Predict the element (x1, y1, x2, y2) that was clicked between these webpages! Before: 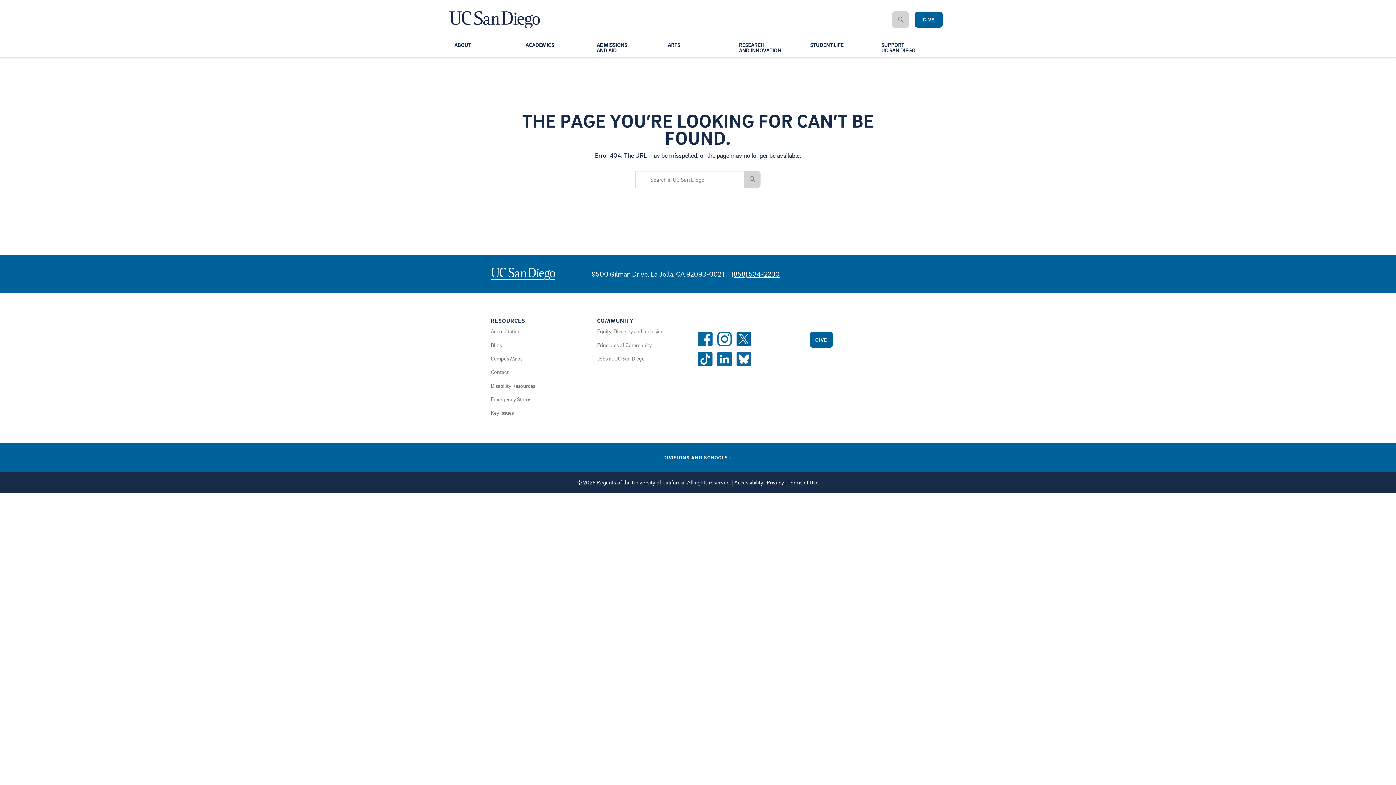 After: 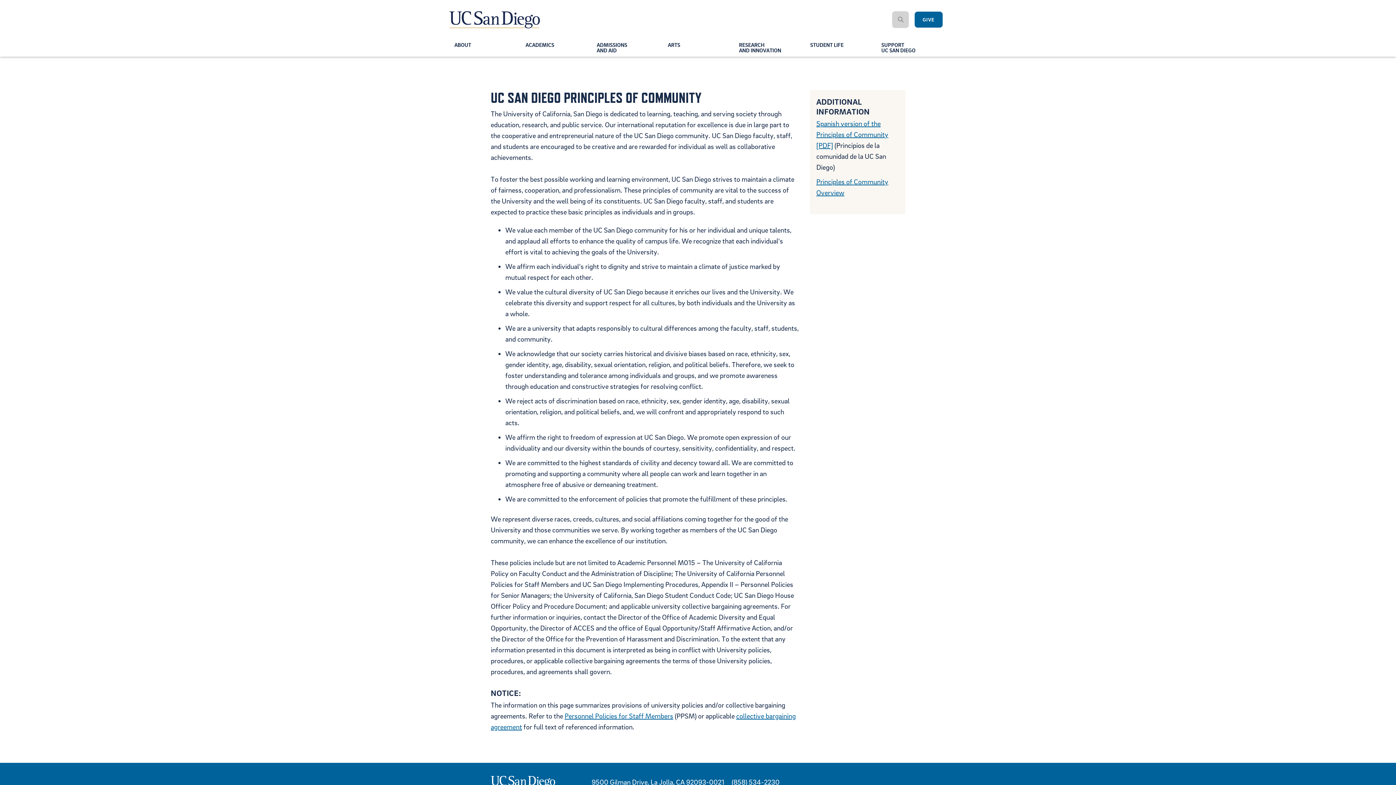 Action: label: Principles of Community bbox: (597, 341, 651, 348)